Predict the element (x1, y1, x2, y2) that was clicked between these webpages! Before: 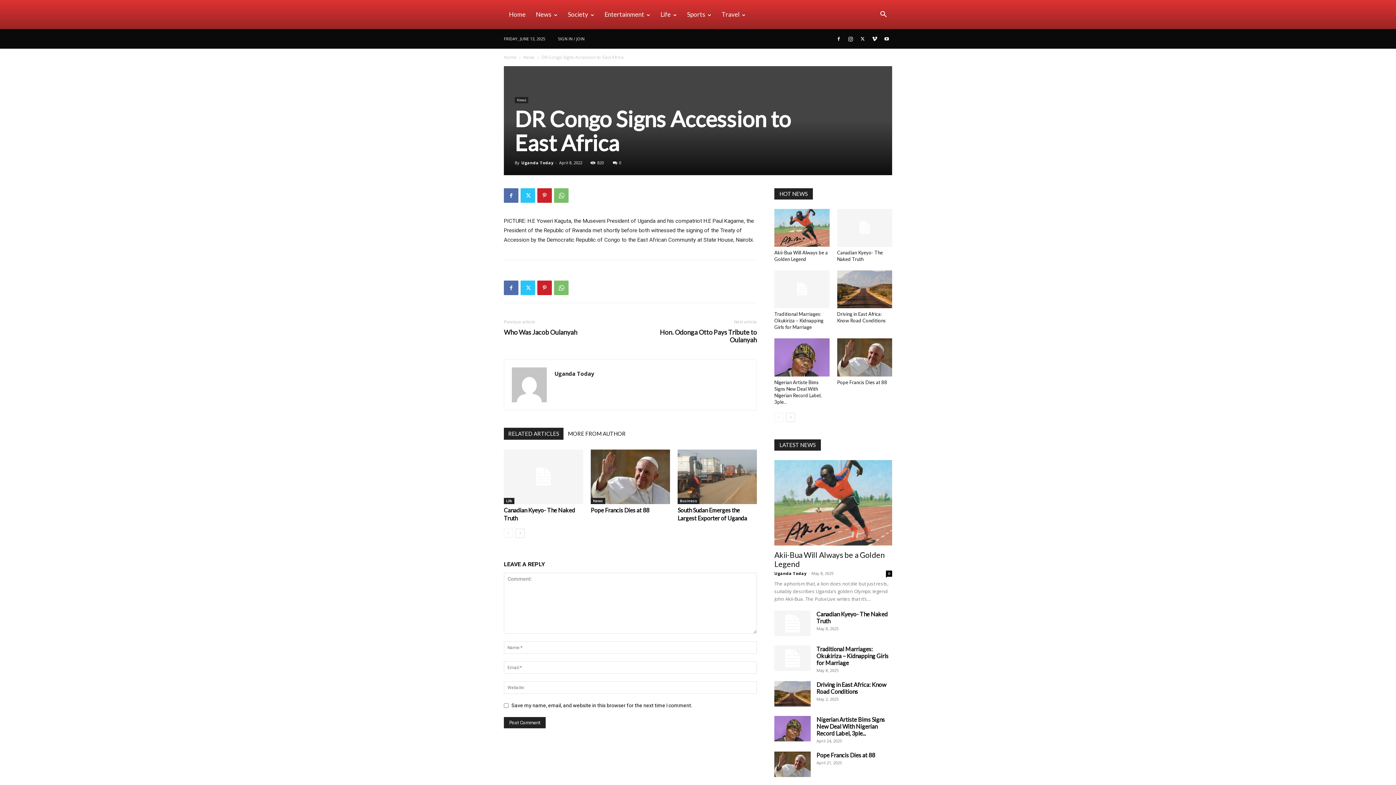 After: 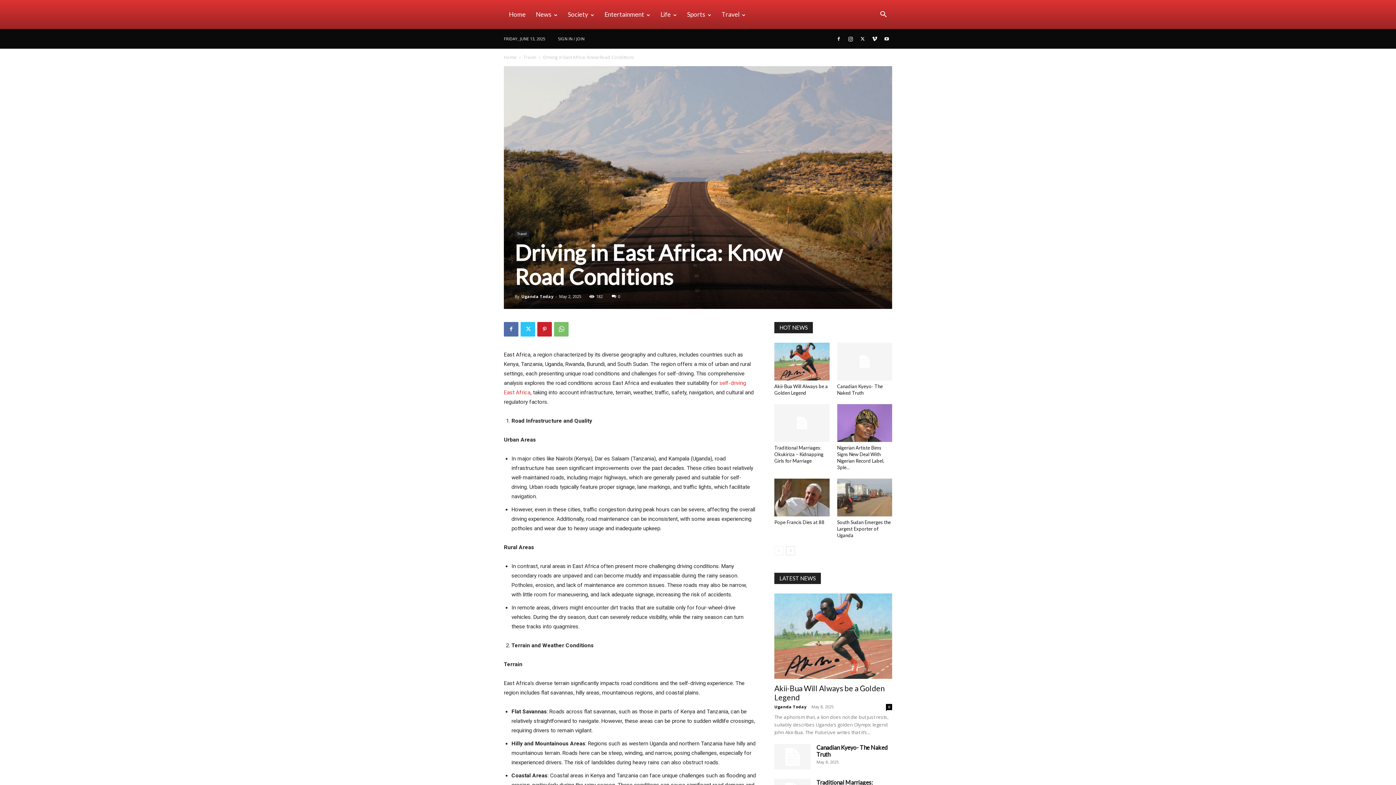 Action: bbox: (774, 681, 810, 706)